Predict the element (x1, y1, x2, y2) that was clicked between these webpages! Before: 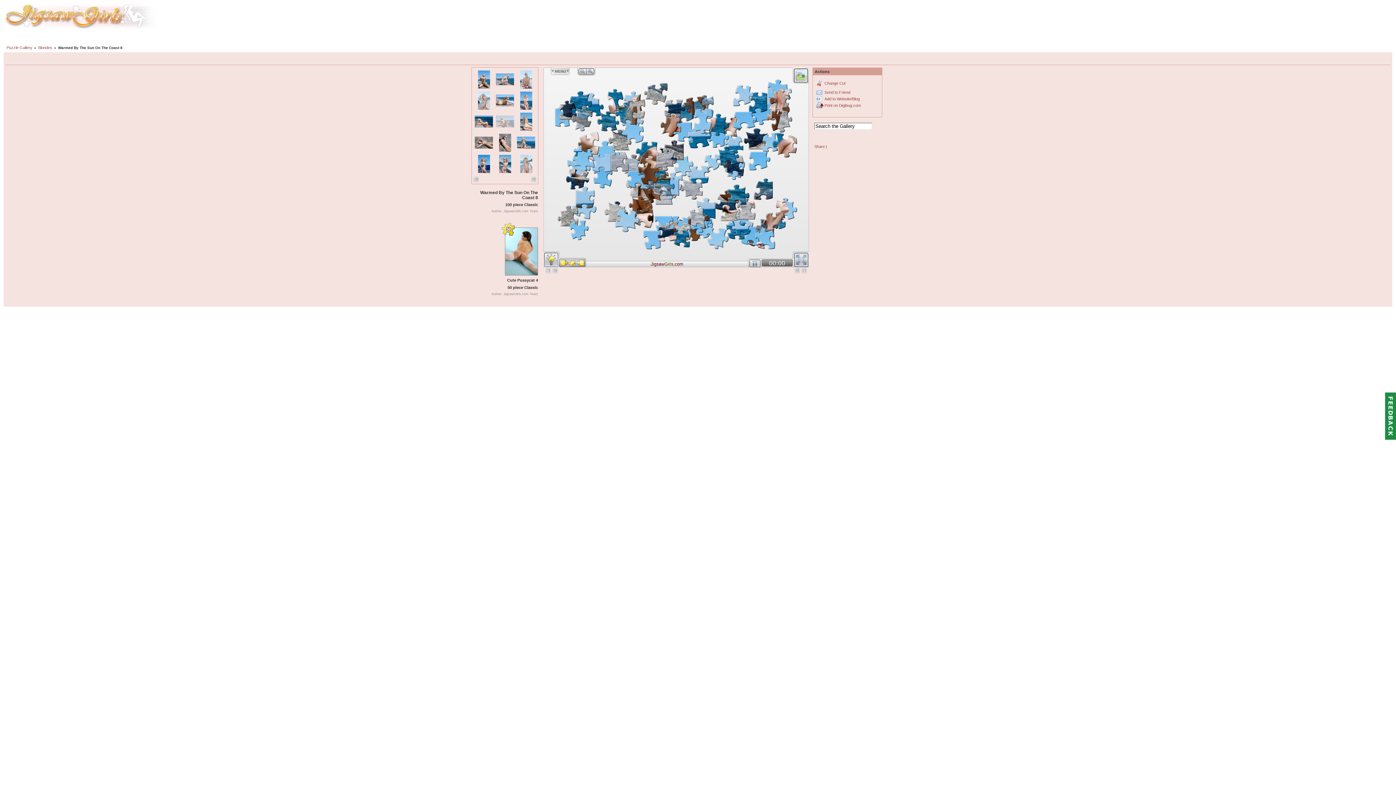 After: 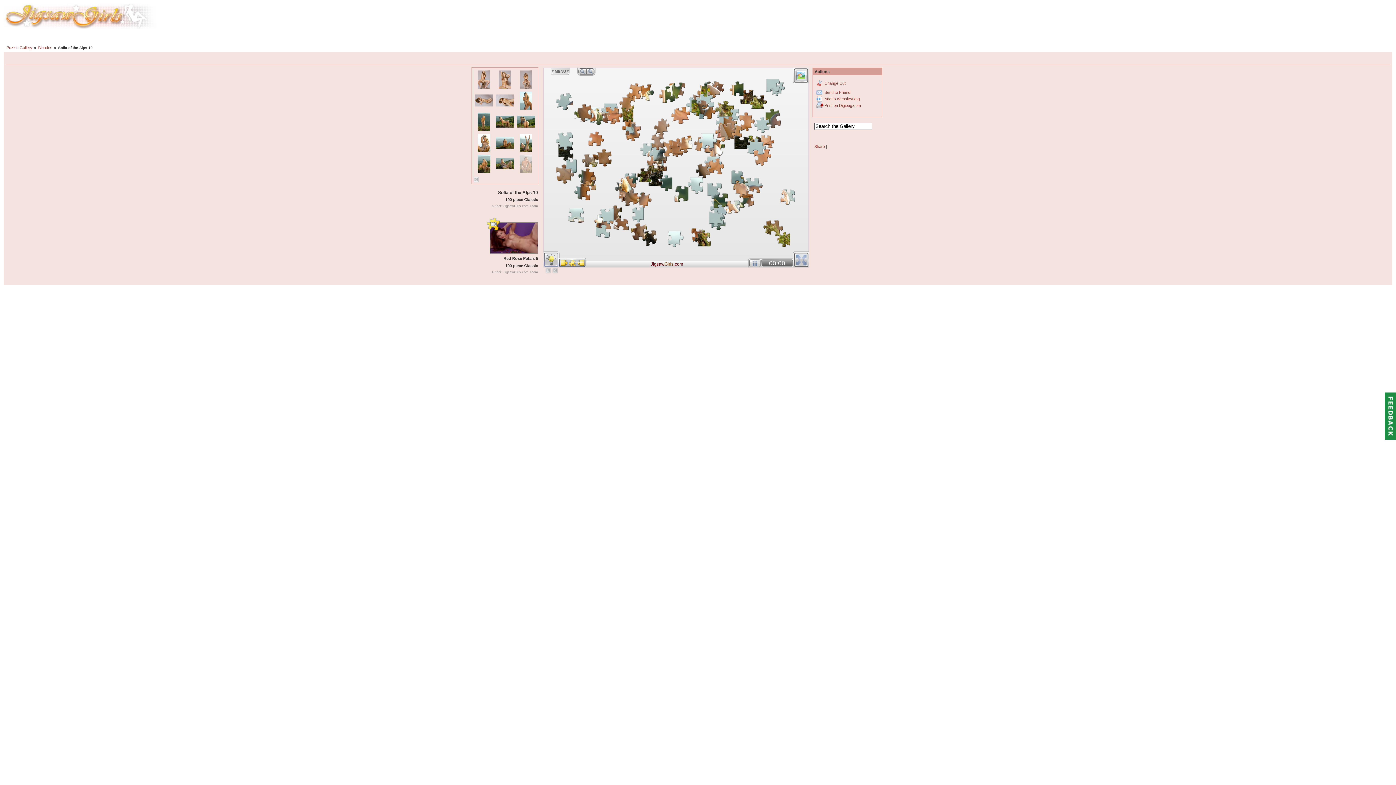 Action: bbox: (801, 268, 807, 273)